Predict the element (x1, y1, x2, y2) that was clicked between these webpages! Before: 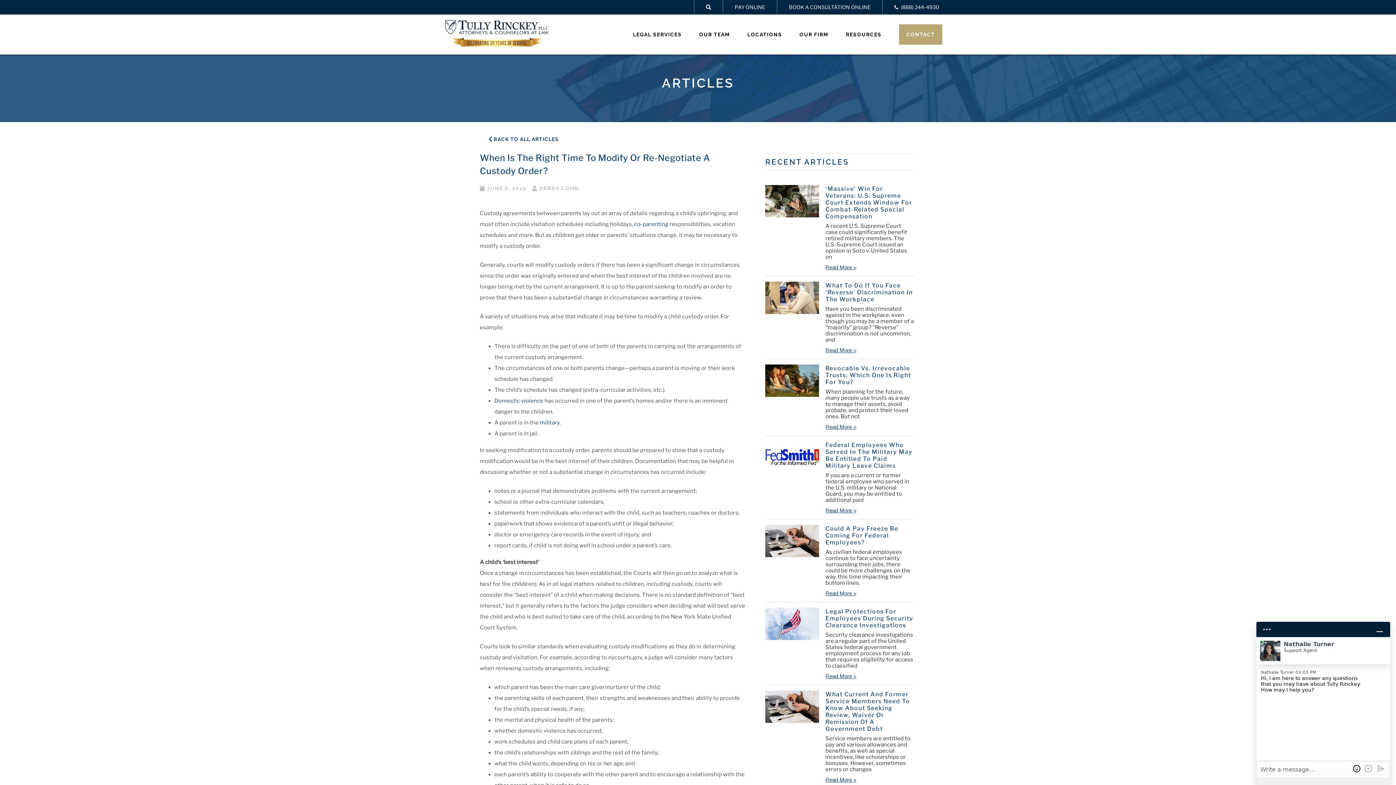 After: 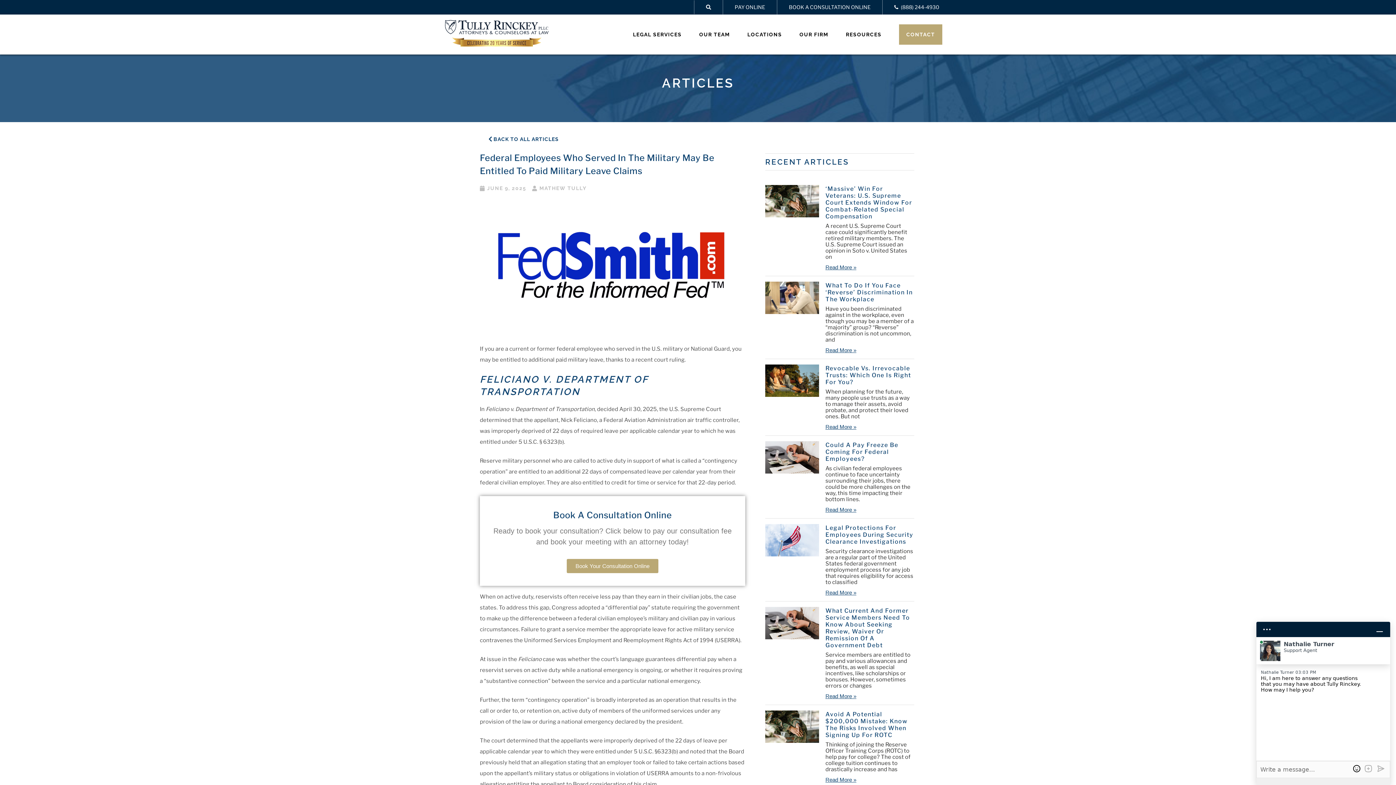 Action: bbox: (825, 441, 912, 469) label: Federal Employees Who Served In The Military May Be Entitled To Paid Military Leave Claims